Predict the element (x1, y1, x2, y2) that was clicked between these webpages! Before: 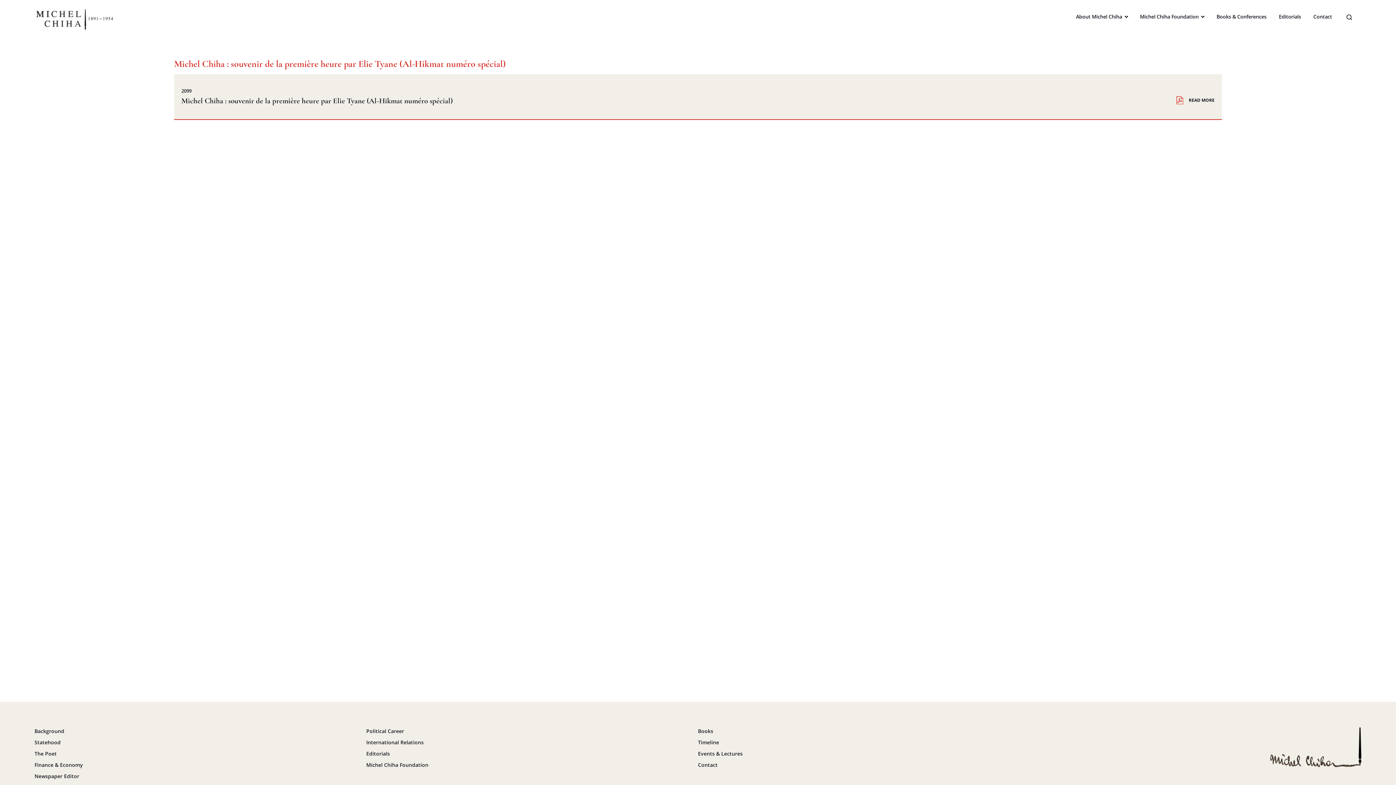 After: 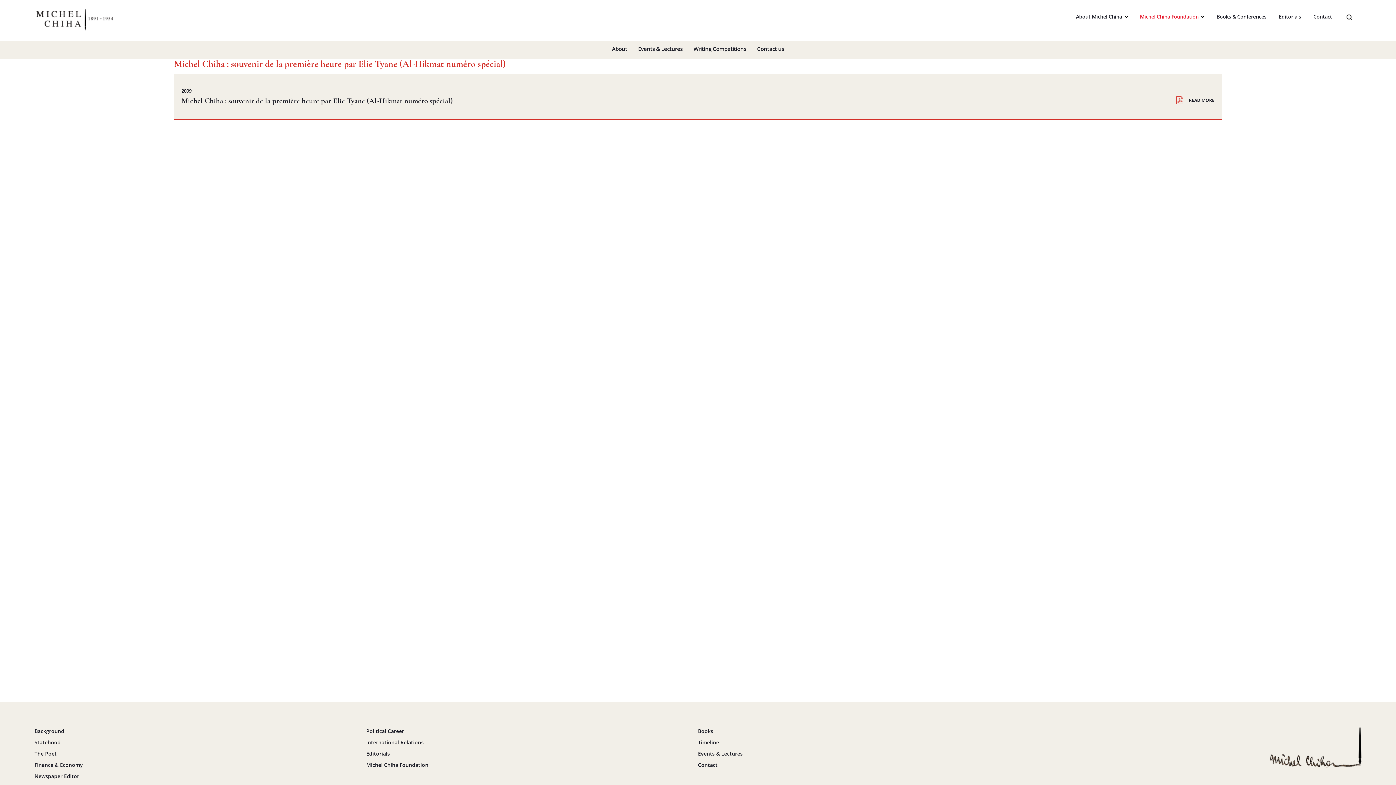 Action: bbox: (1140, 13, 1204, 20) label: Michel Chiha Foundation